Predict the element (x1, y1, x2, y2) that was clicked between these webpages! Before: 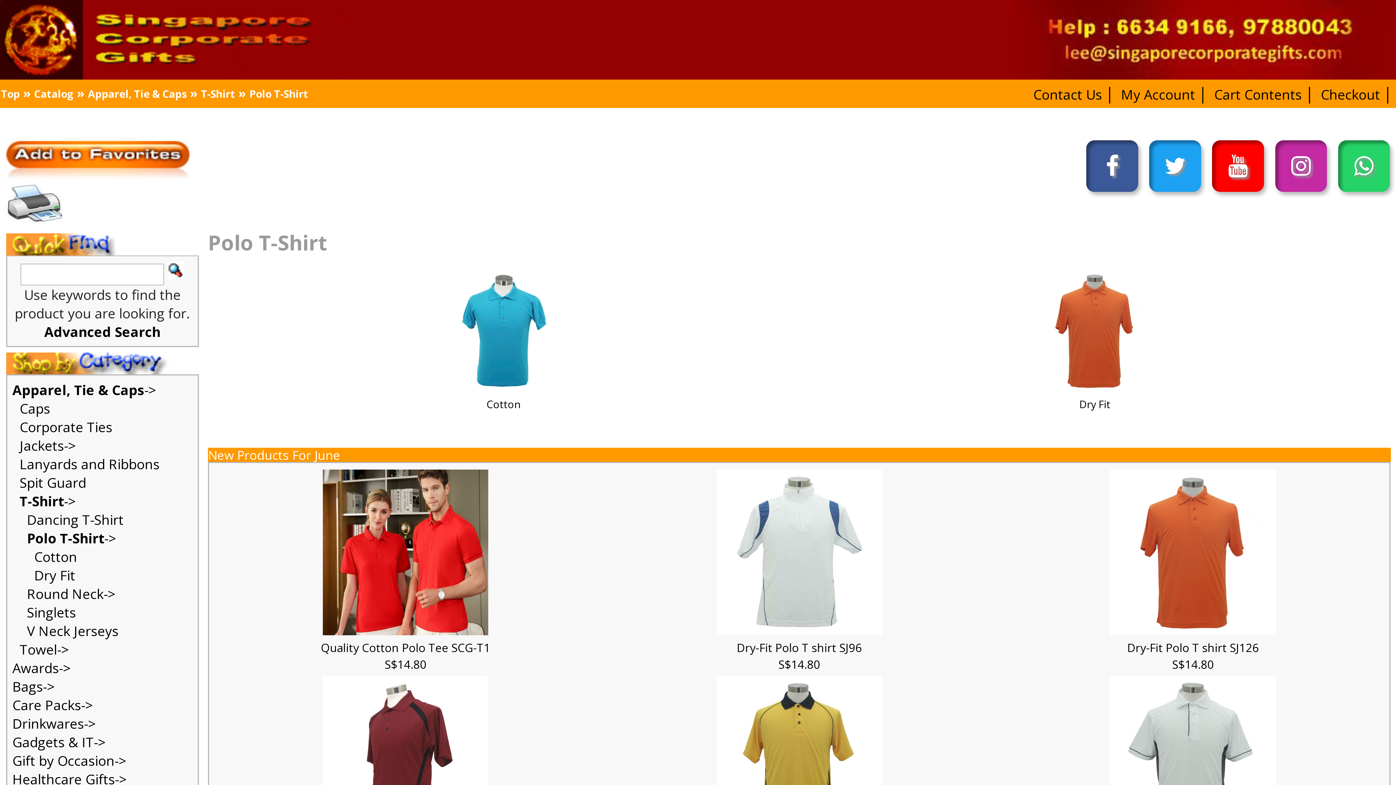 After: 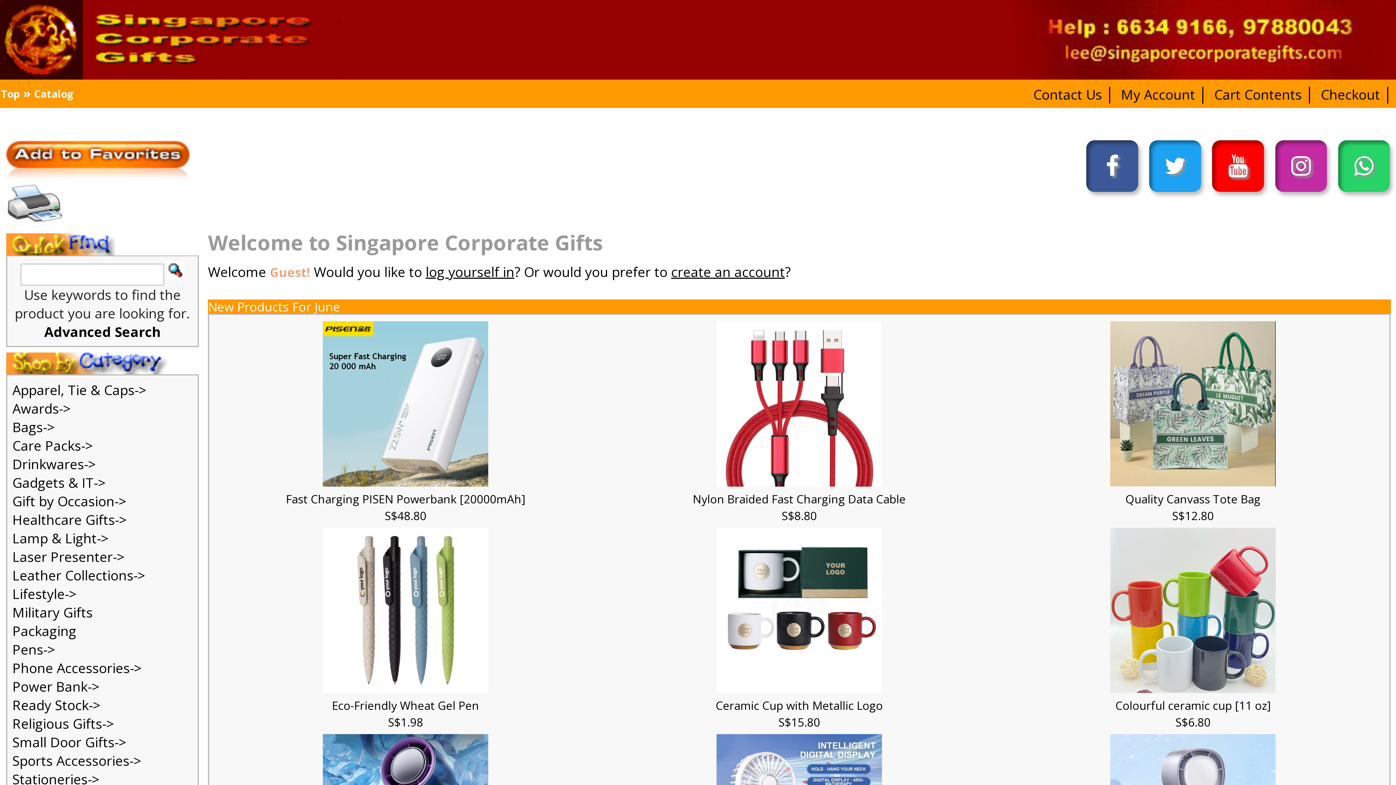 Action: bbox: (0, 23, 120, 29)